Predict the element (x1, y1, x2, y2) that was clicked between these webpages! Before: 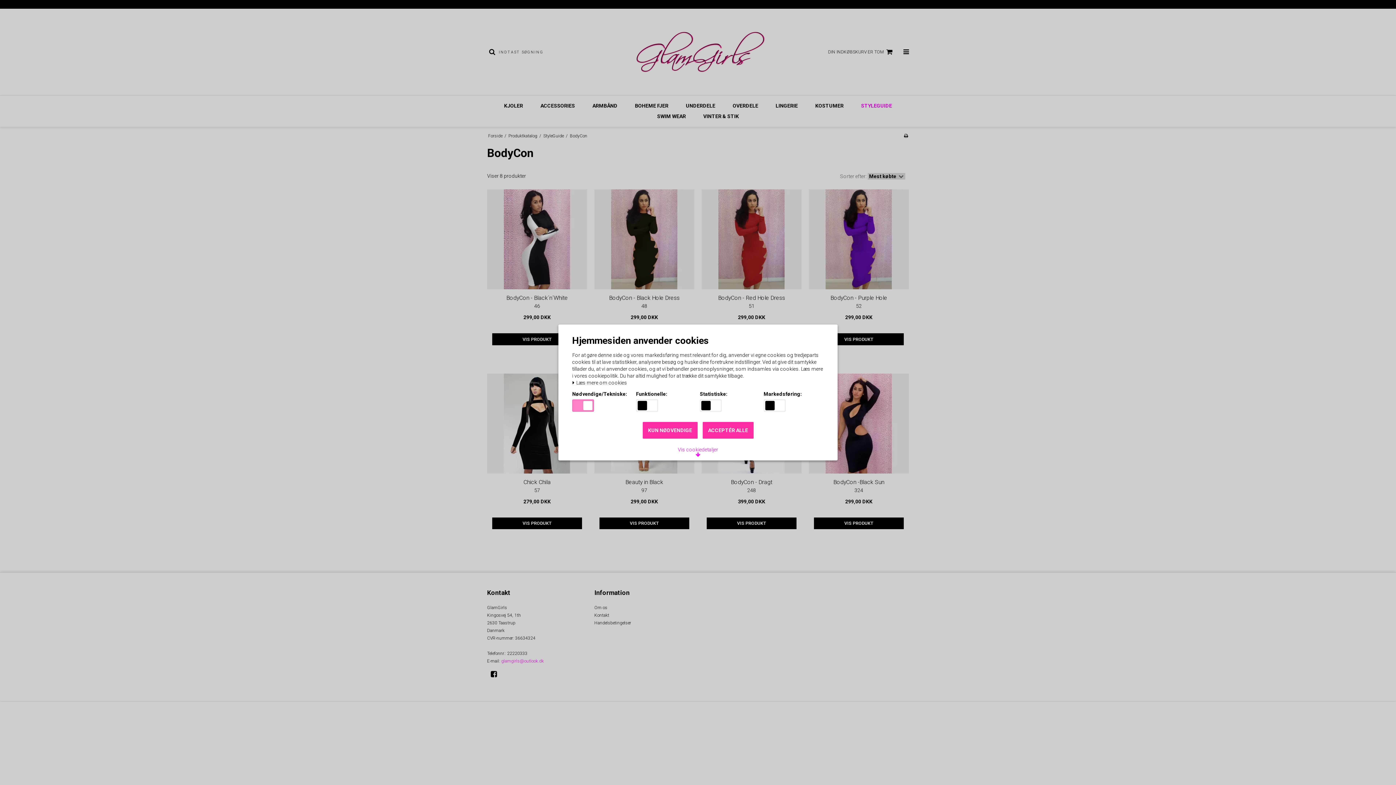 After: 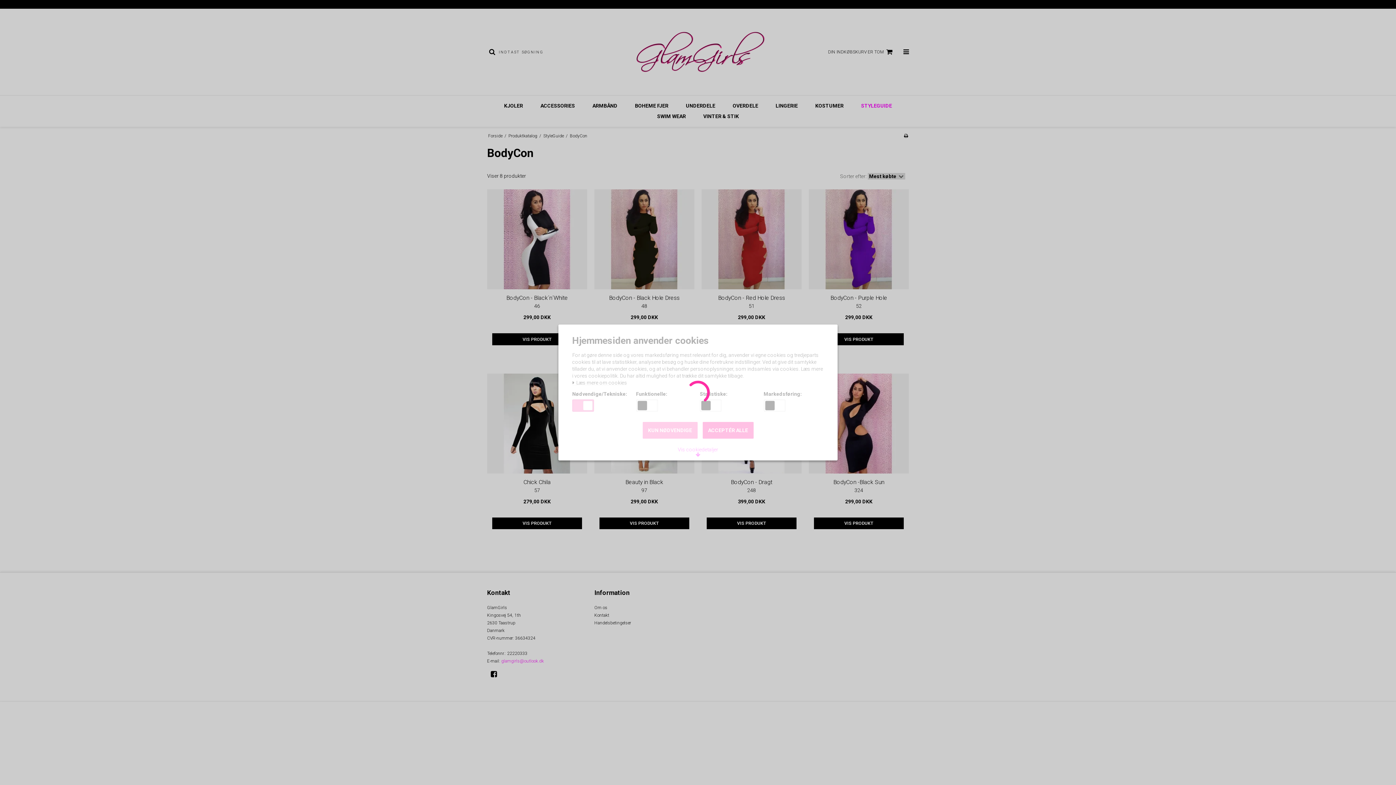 Action: bbox: (642, 422, 697, 438) label: KUN NØDVENDIGE